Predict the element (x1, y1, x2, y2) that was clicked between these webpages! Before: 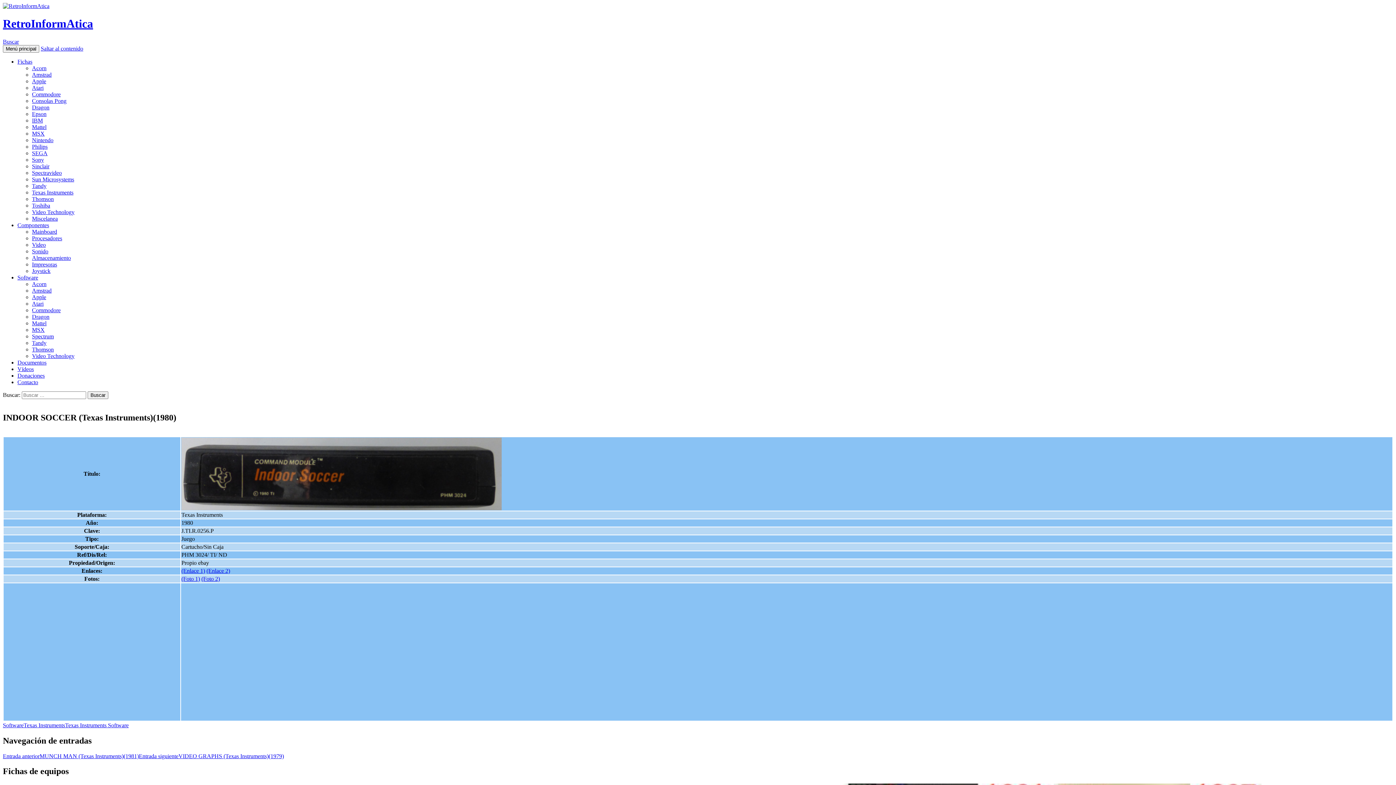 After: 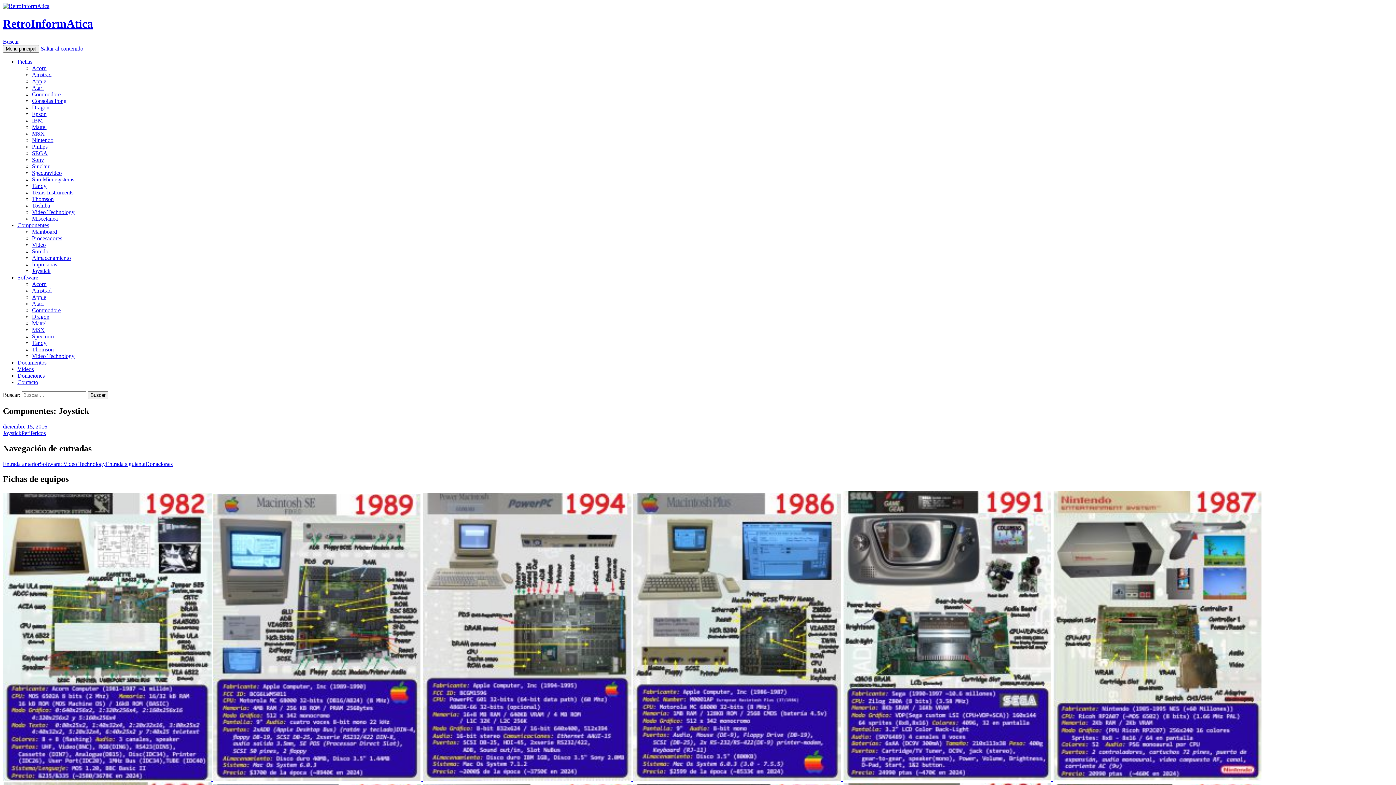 Action: bbox: (32, 267, 50, 274) label: Joystick